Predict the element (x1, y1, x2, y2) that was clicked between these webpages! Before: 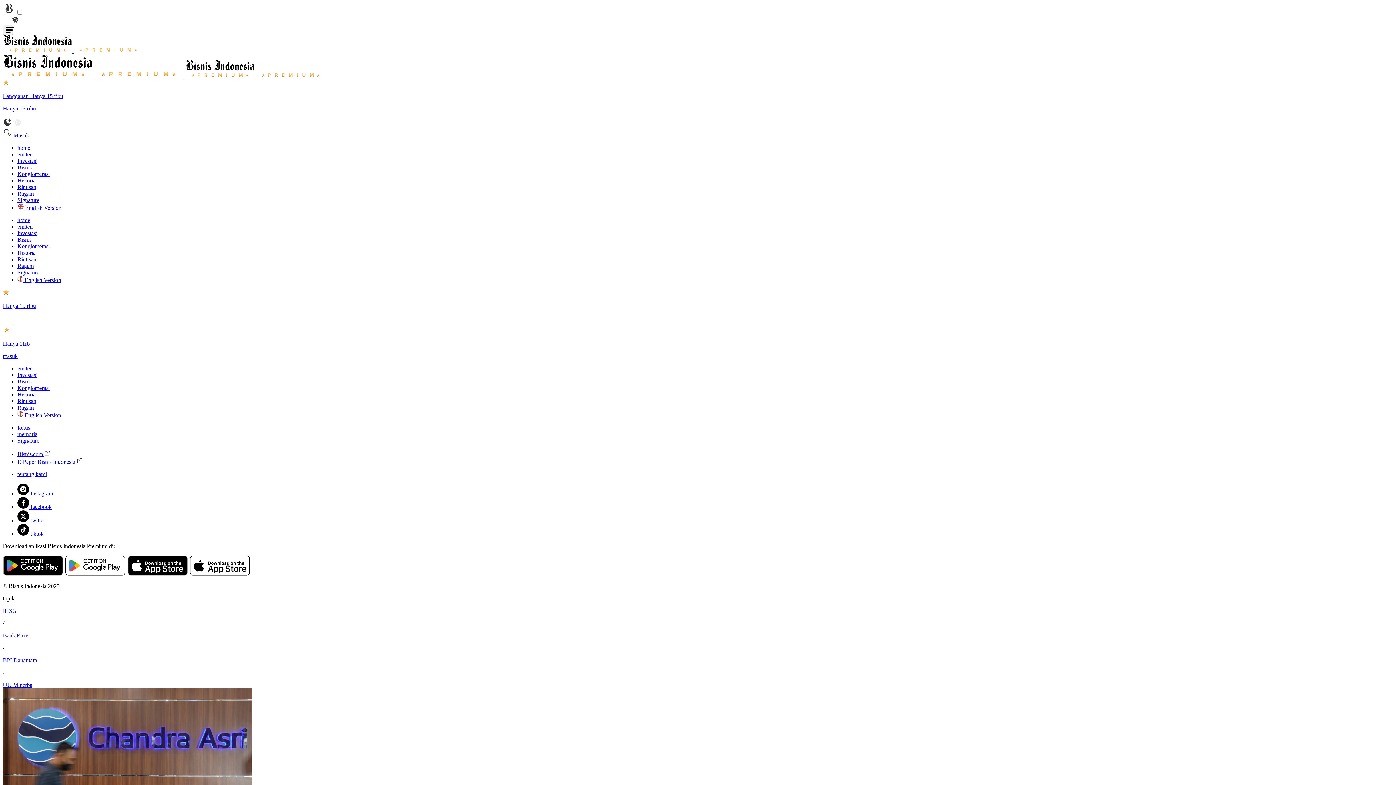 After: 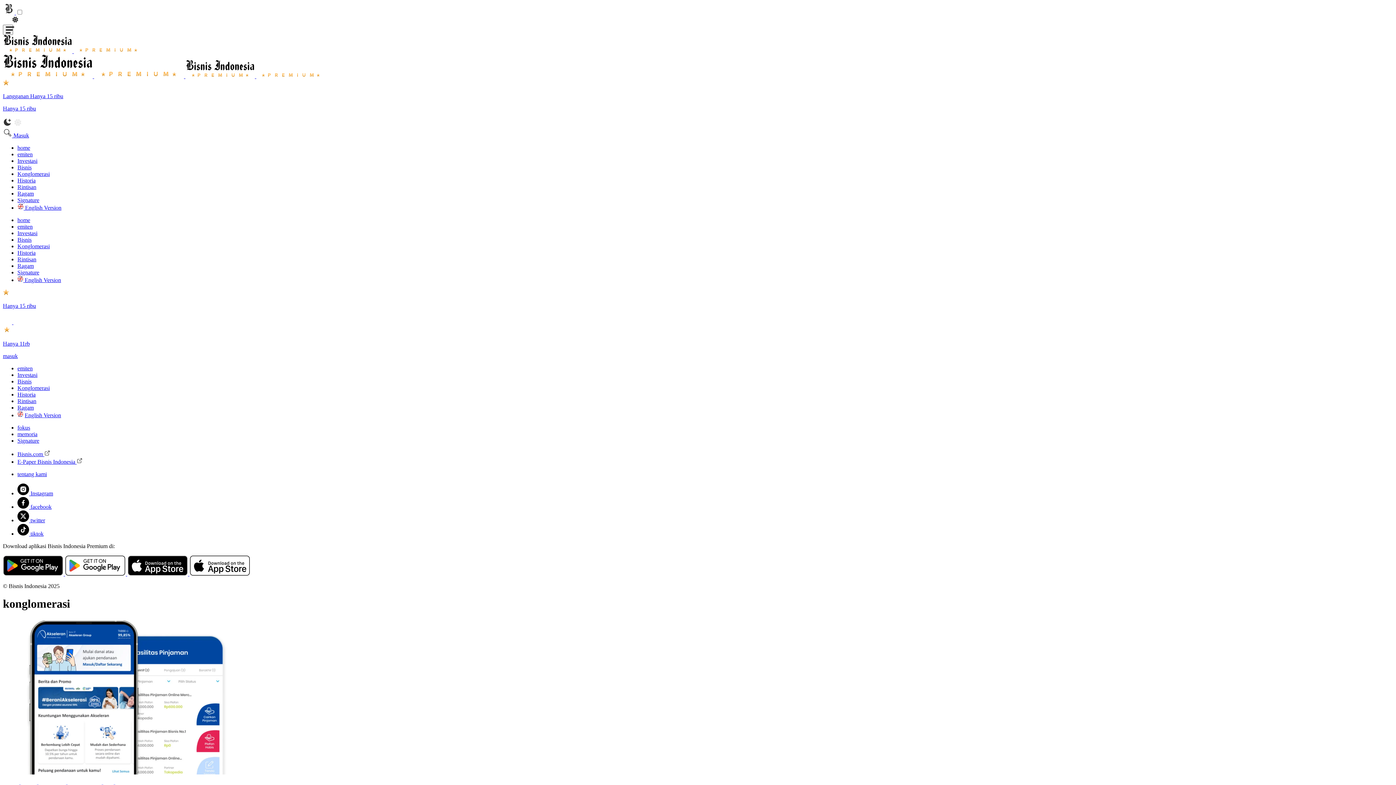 Action: label: Konglomerasi bbox: (17, 243, 49, 249)